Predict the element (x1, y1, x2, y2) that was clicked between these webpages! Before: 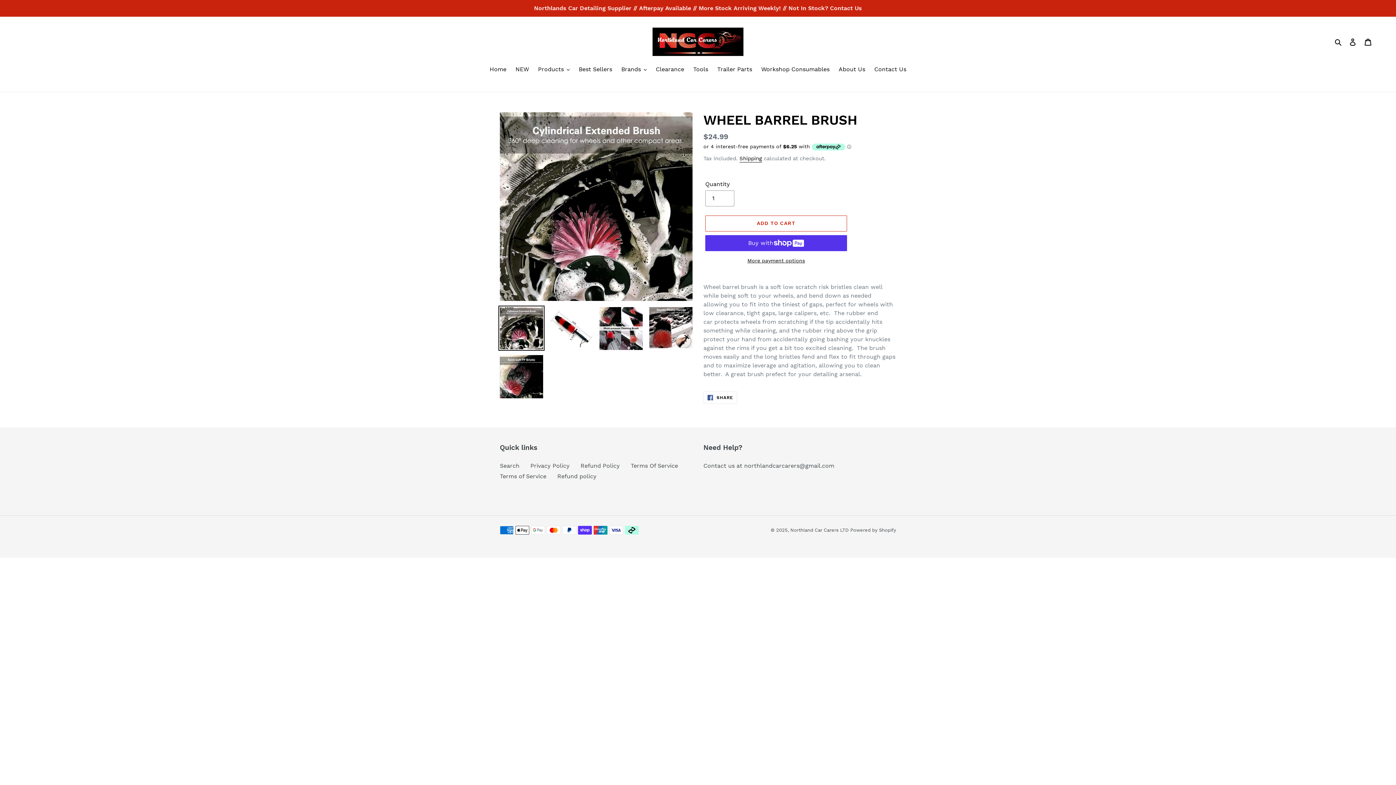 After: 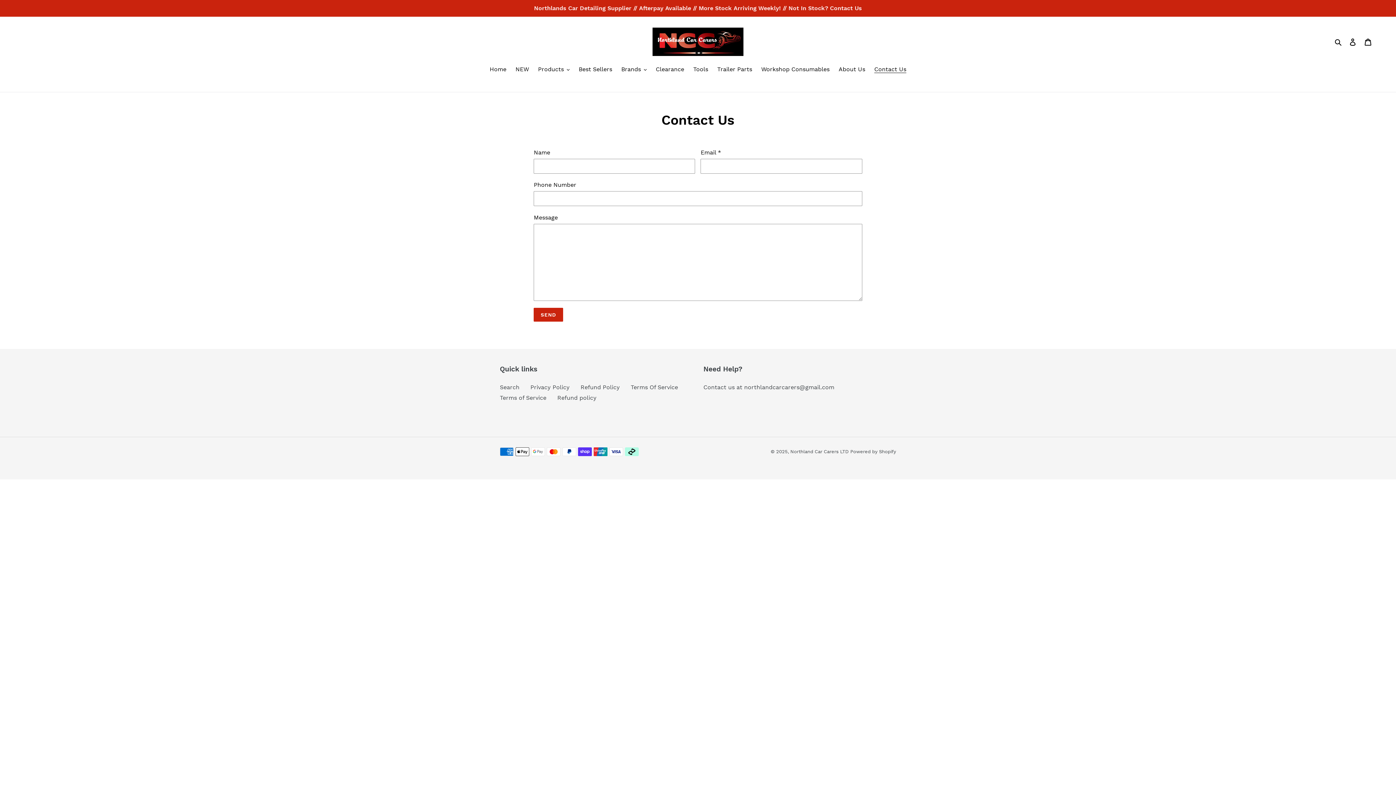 Action: bbox: (870, 65, 910, 74) label: Contact Us